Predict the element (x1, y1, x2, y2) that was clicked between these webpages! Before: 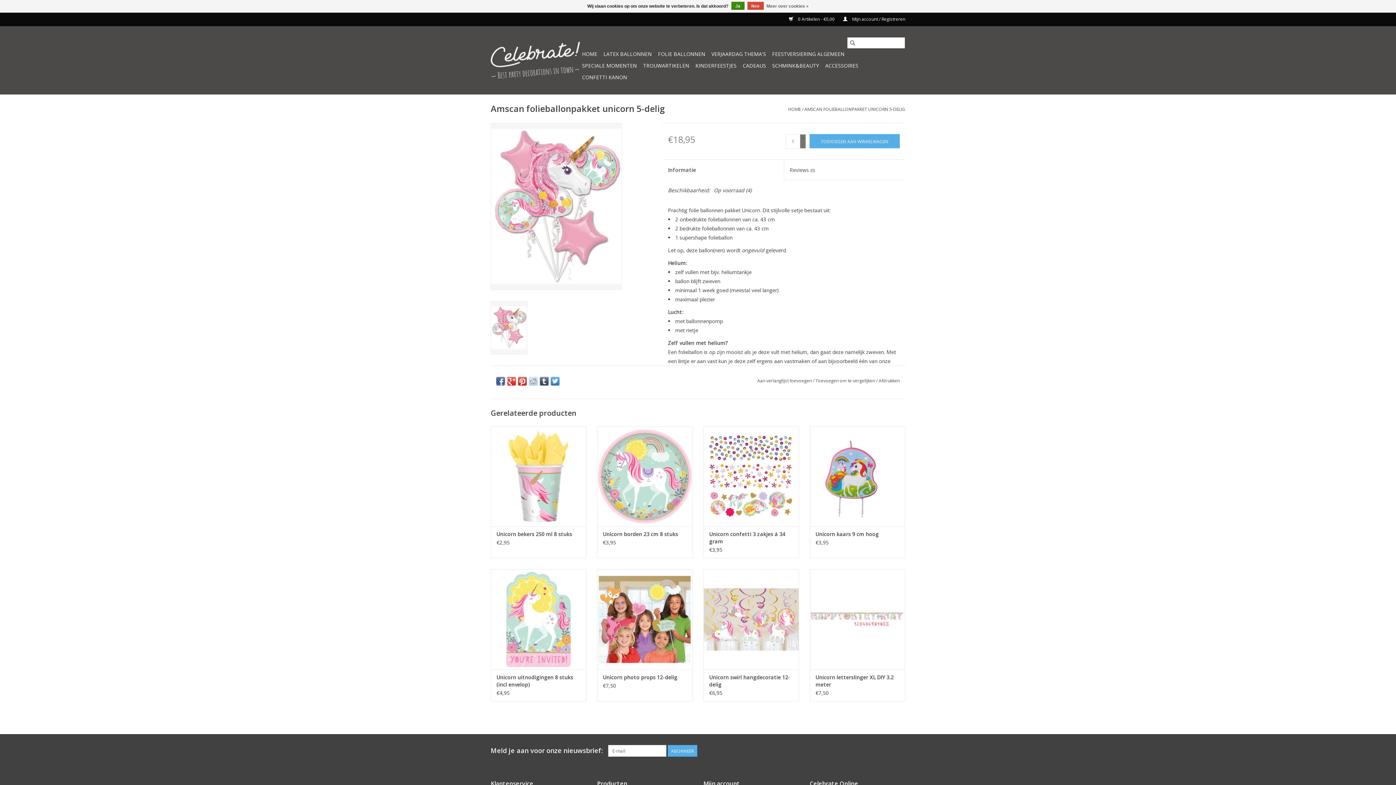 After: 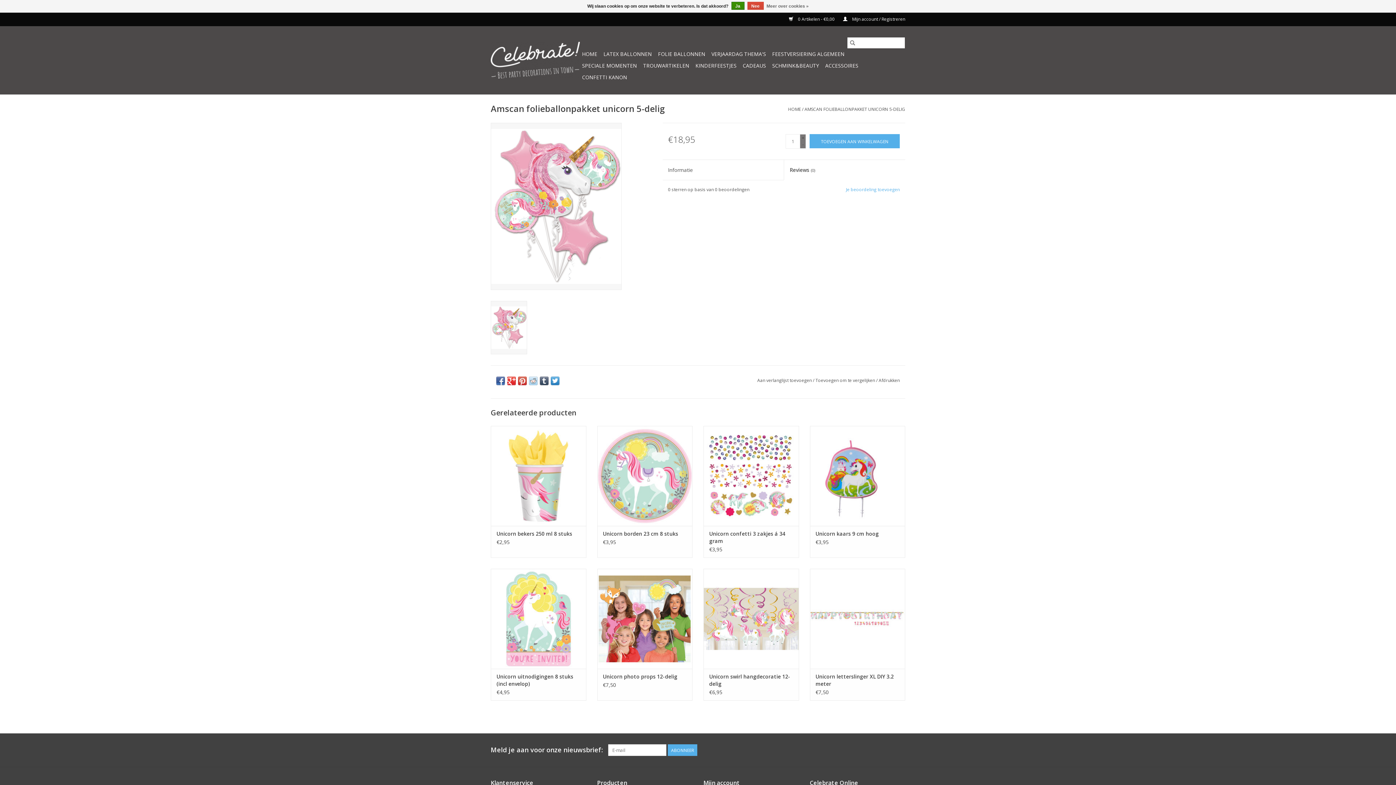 Action: bbox: (784, 160, 905, 180) label: Reviews (0)